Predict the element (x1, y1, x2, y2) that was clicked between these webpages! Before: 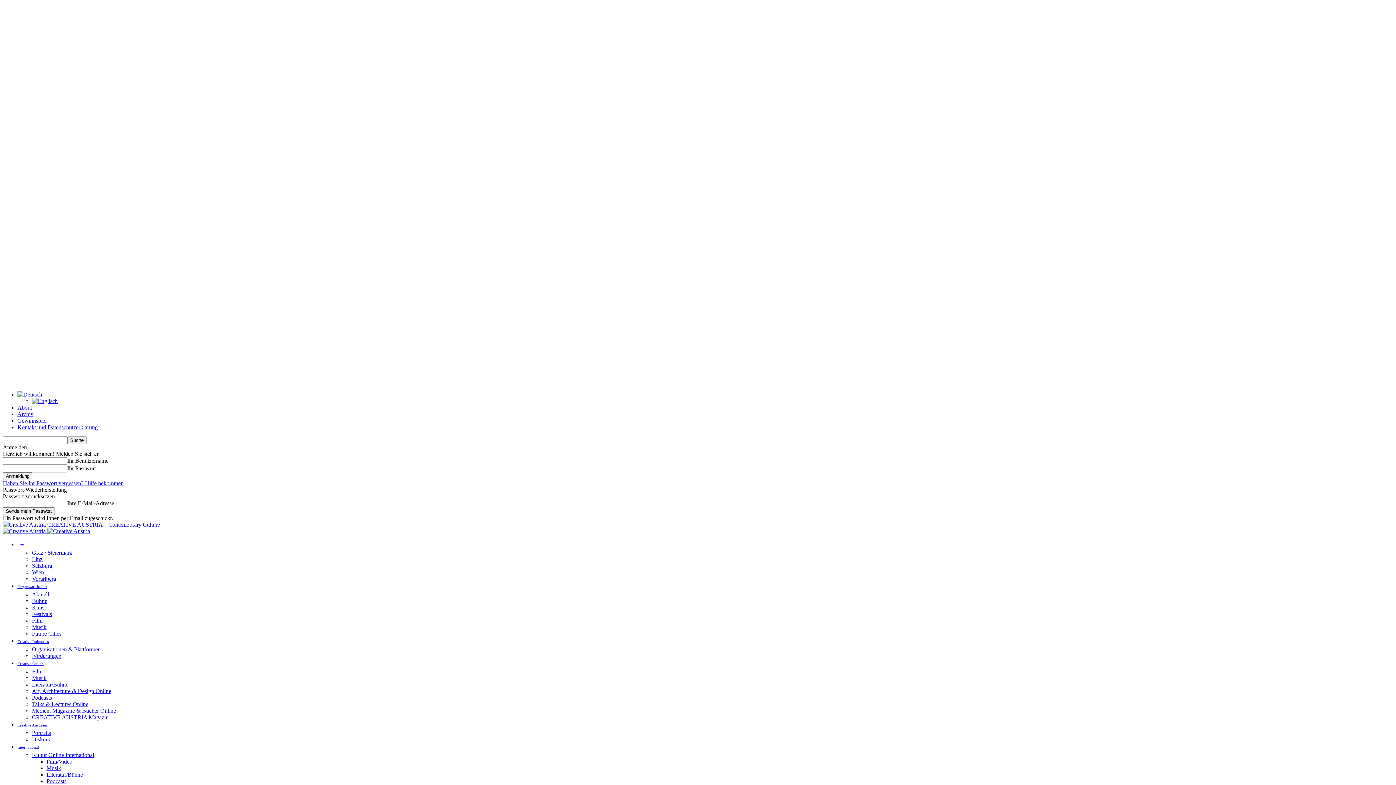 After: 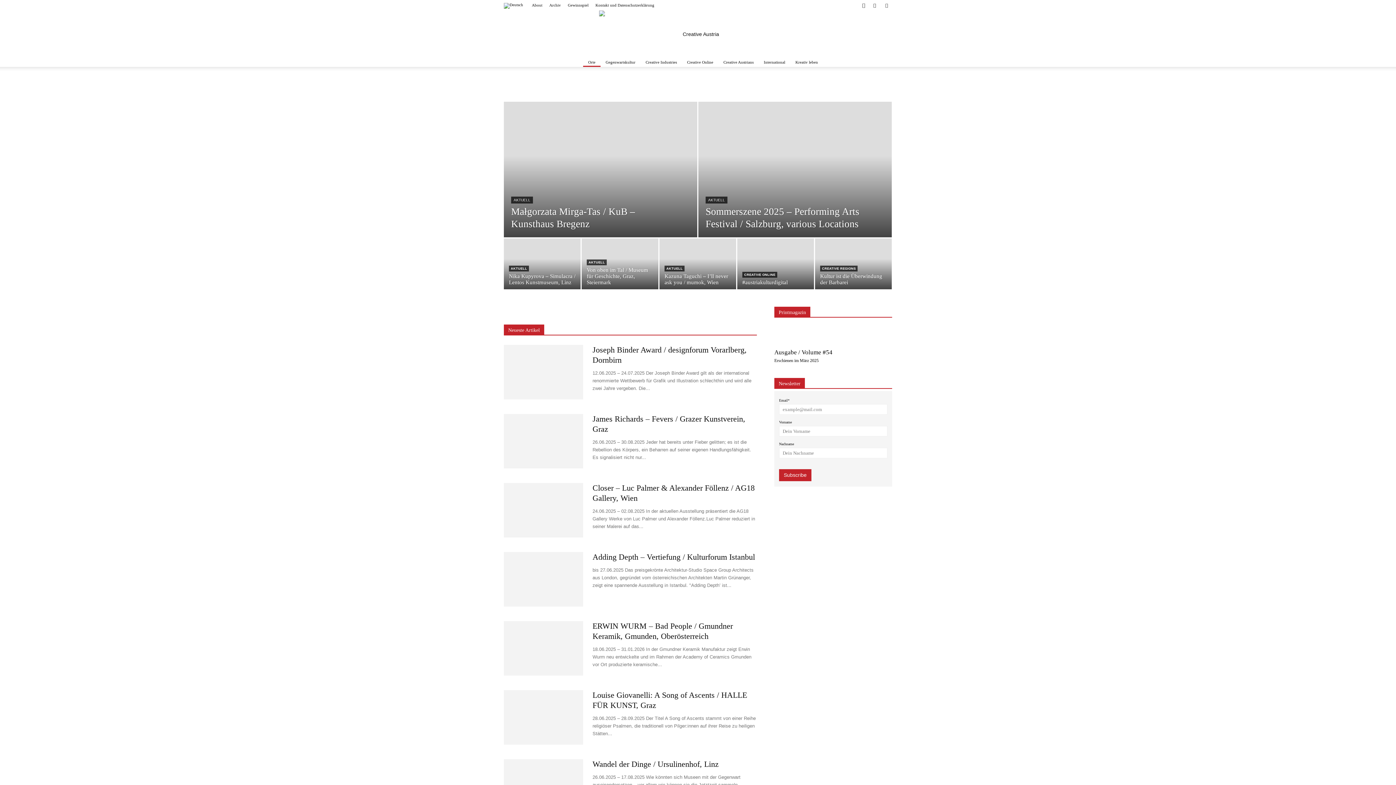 Action: label: Logo bbox: (47, 528, 90, 534)